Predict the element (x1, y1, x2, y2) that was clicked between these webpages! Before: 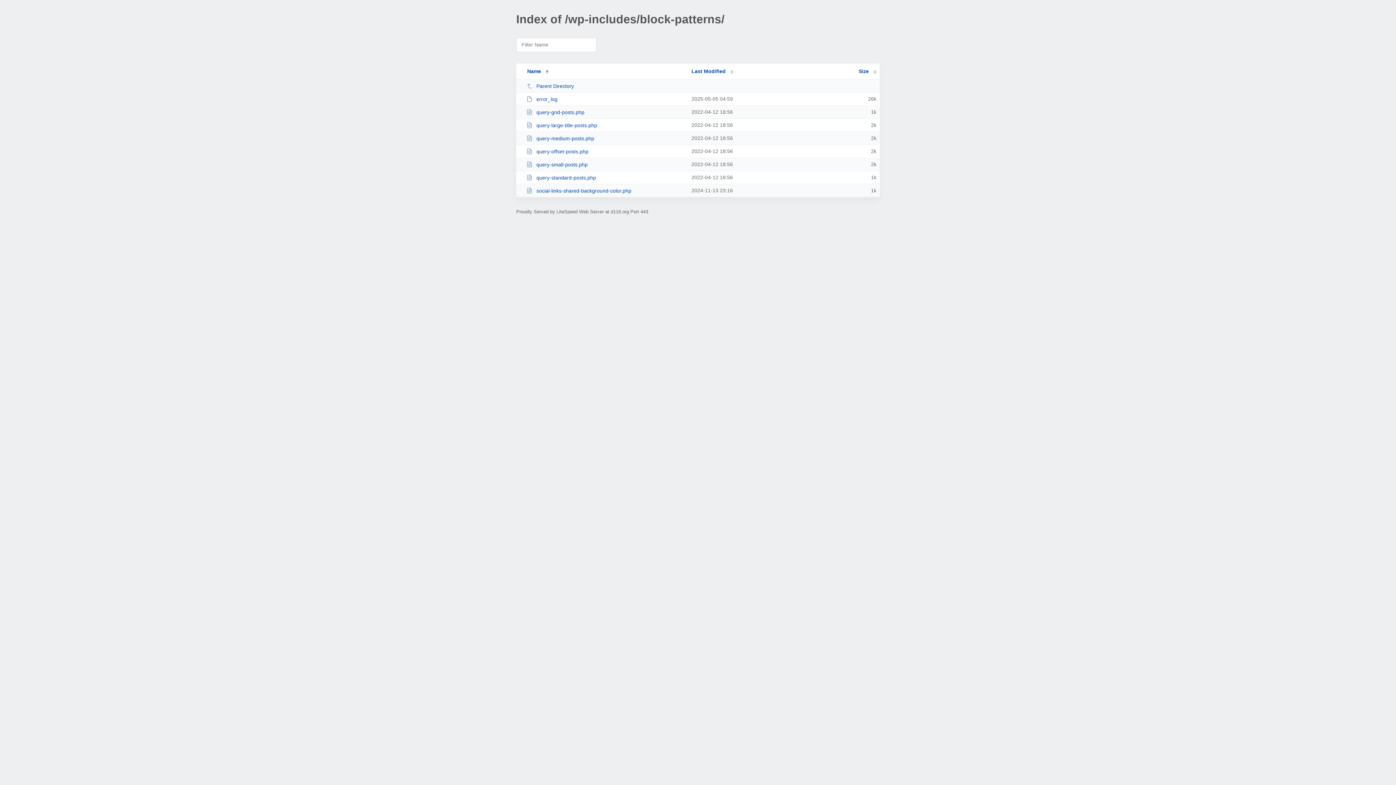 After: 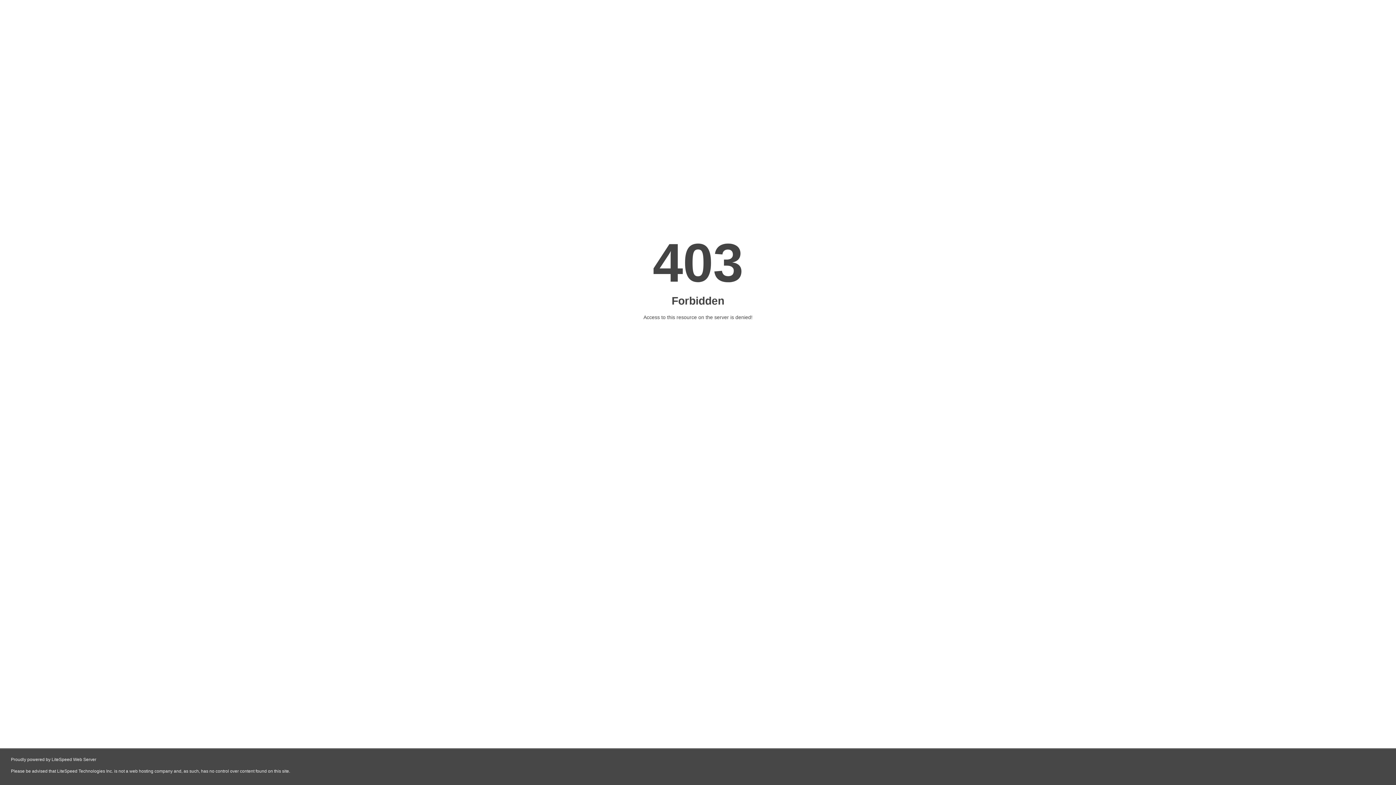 Action: label: query-small-posts.php bbox: (526, 161, 685, 167)